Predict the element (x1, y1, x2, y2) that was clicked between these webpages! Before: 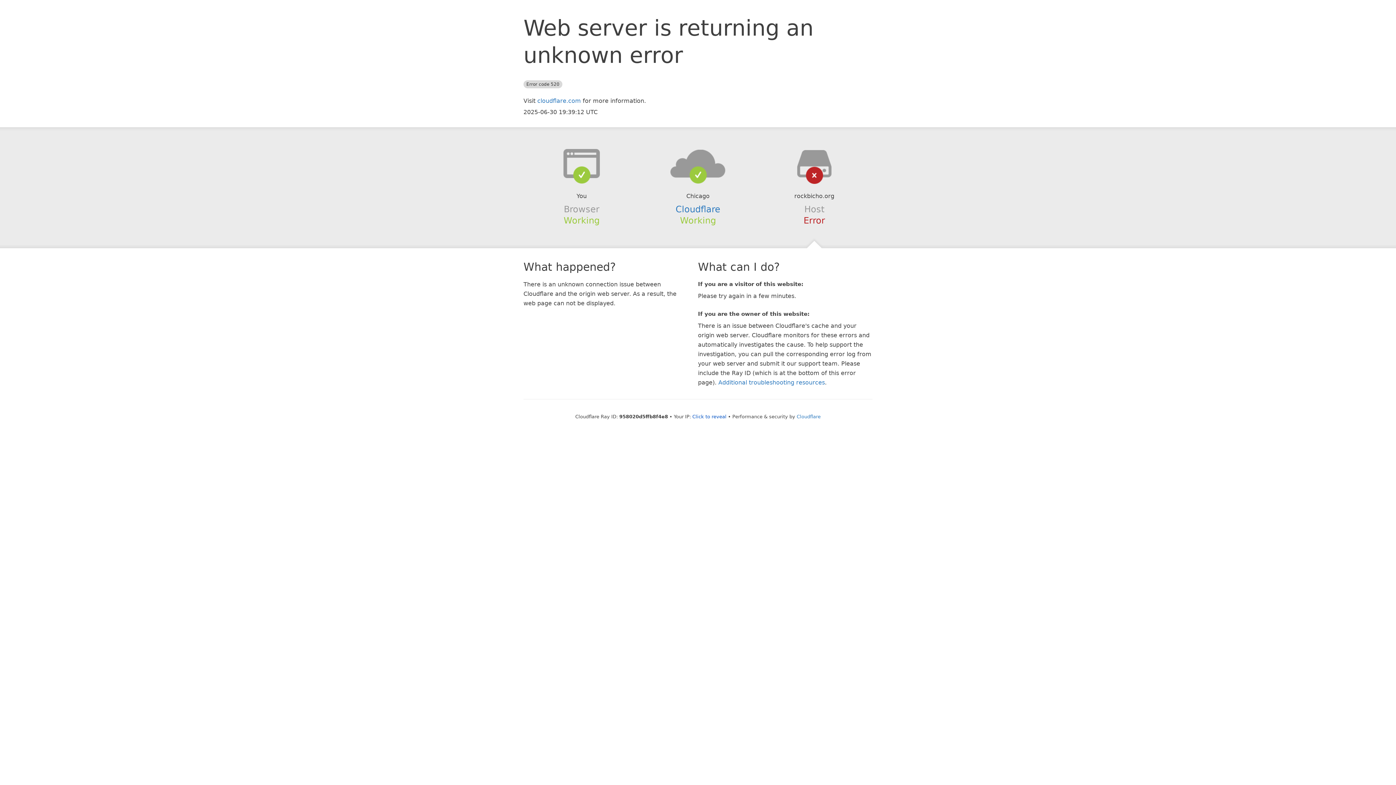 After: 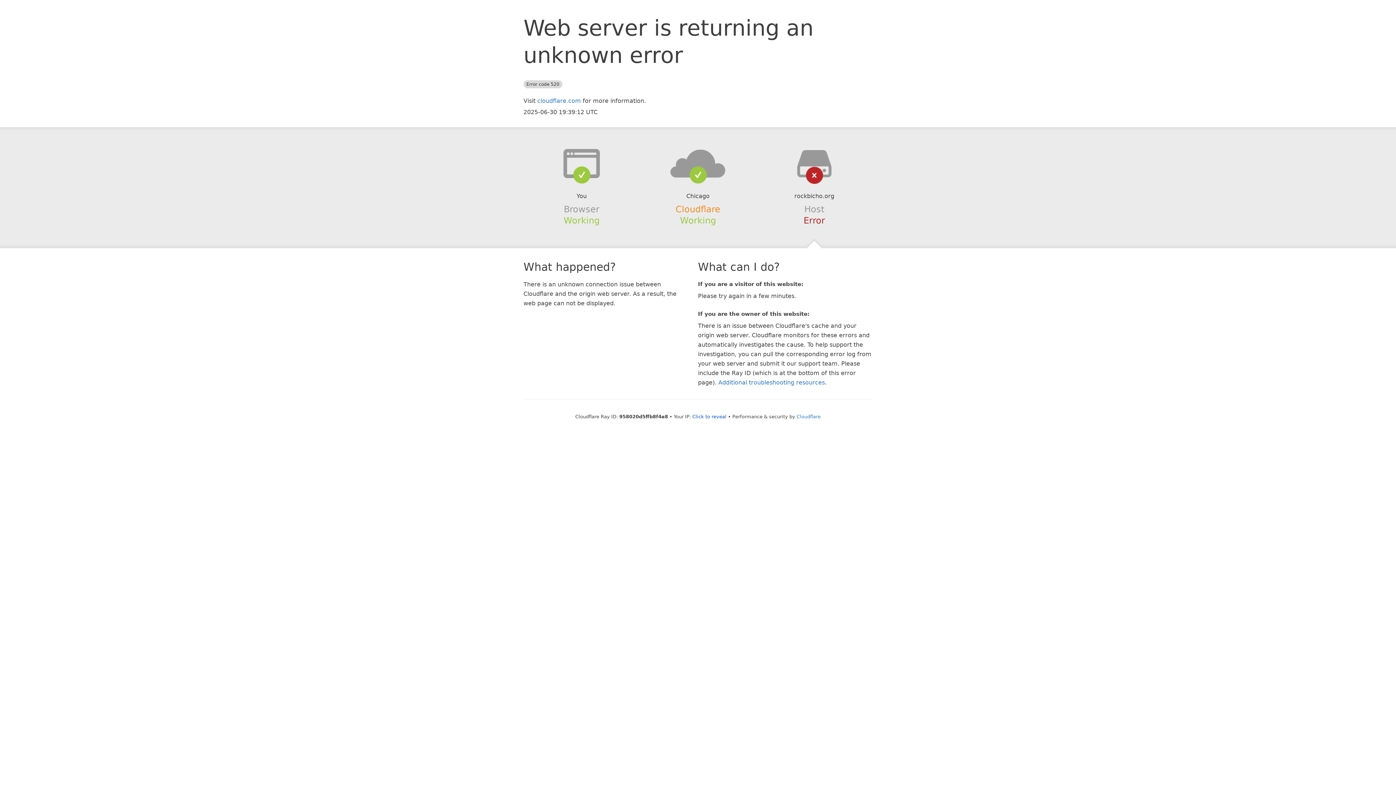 Action: label: Cloudflare bbox: (675, 204, 720, 214)